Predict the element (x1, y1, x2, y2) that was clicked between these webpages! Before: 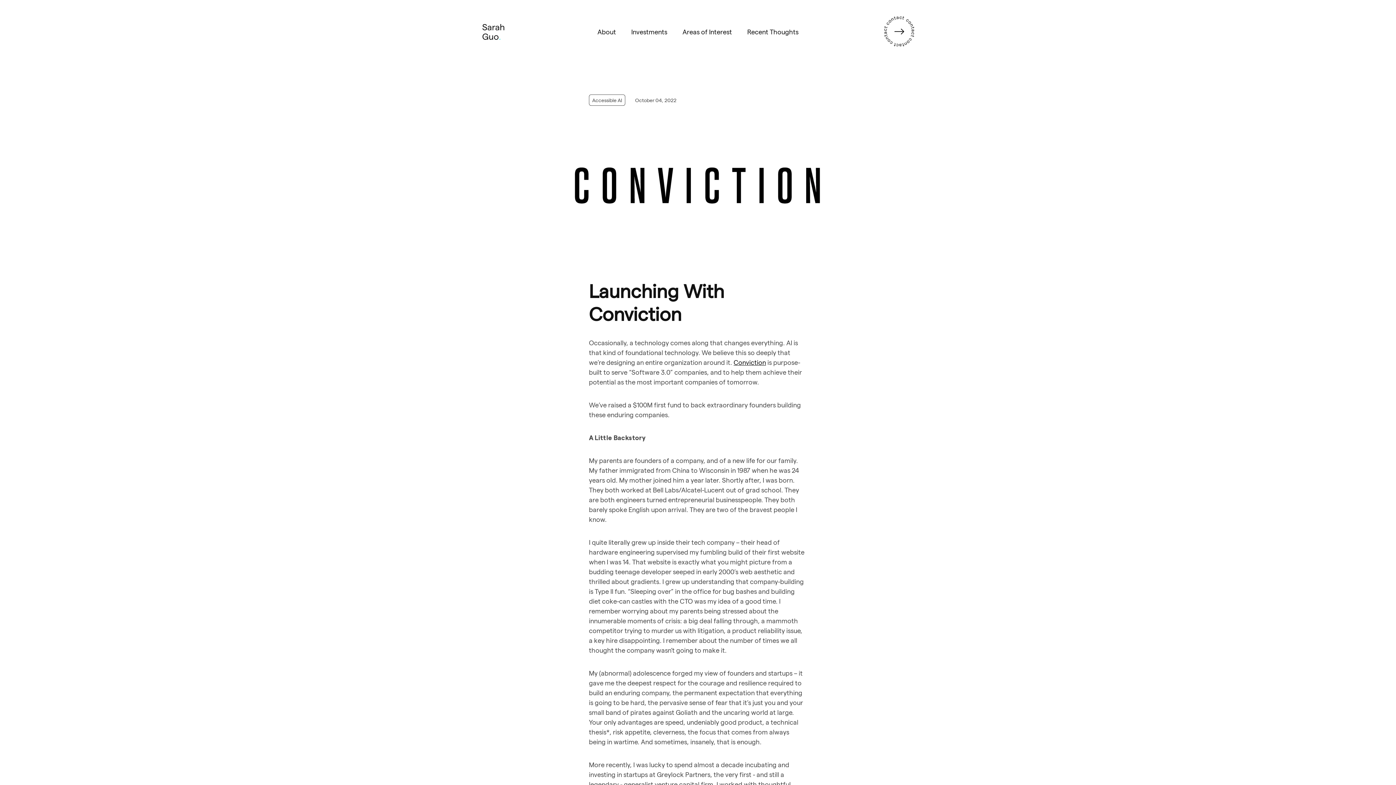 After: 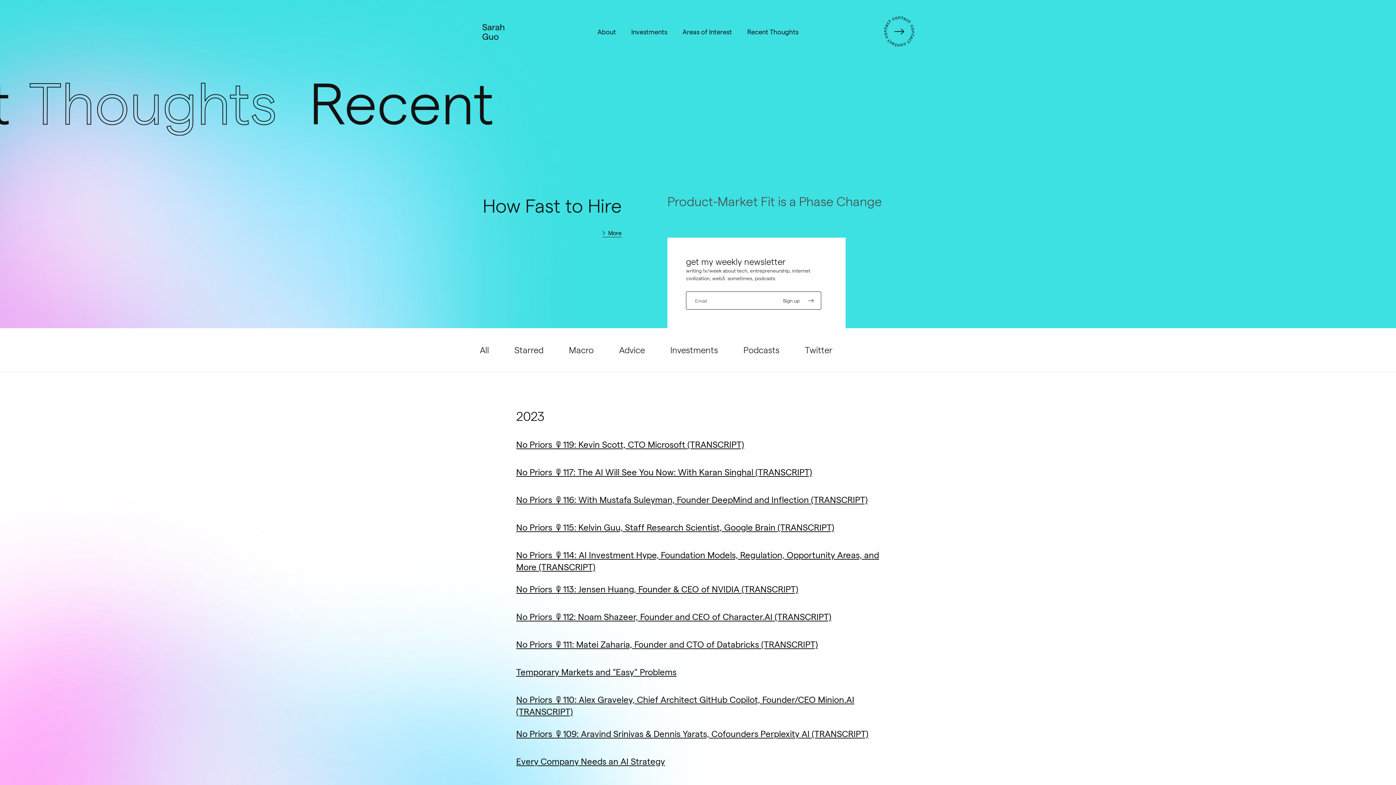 Action: bbox: (747, 27, 798, 35) label: Recent Thoughts